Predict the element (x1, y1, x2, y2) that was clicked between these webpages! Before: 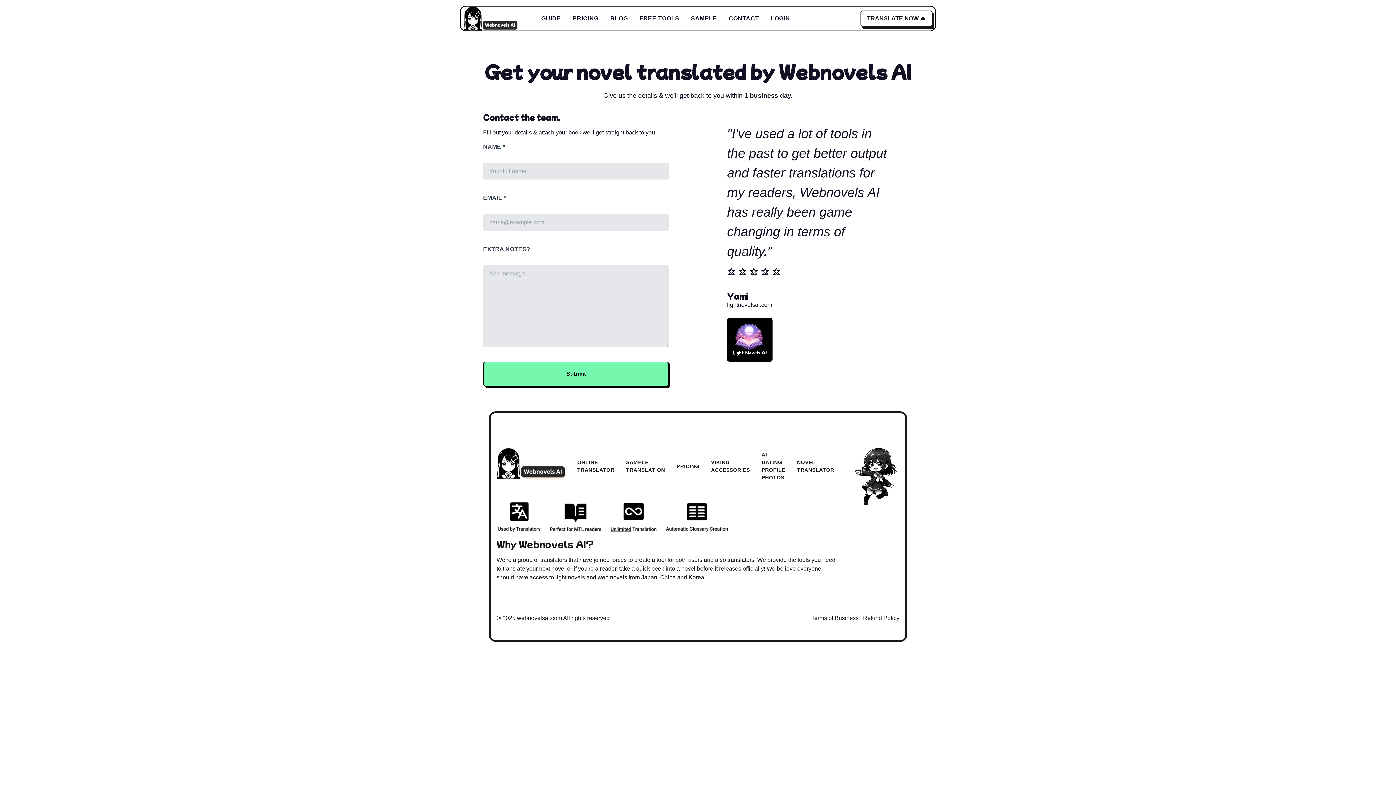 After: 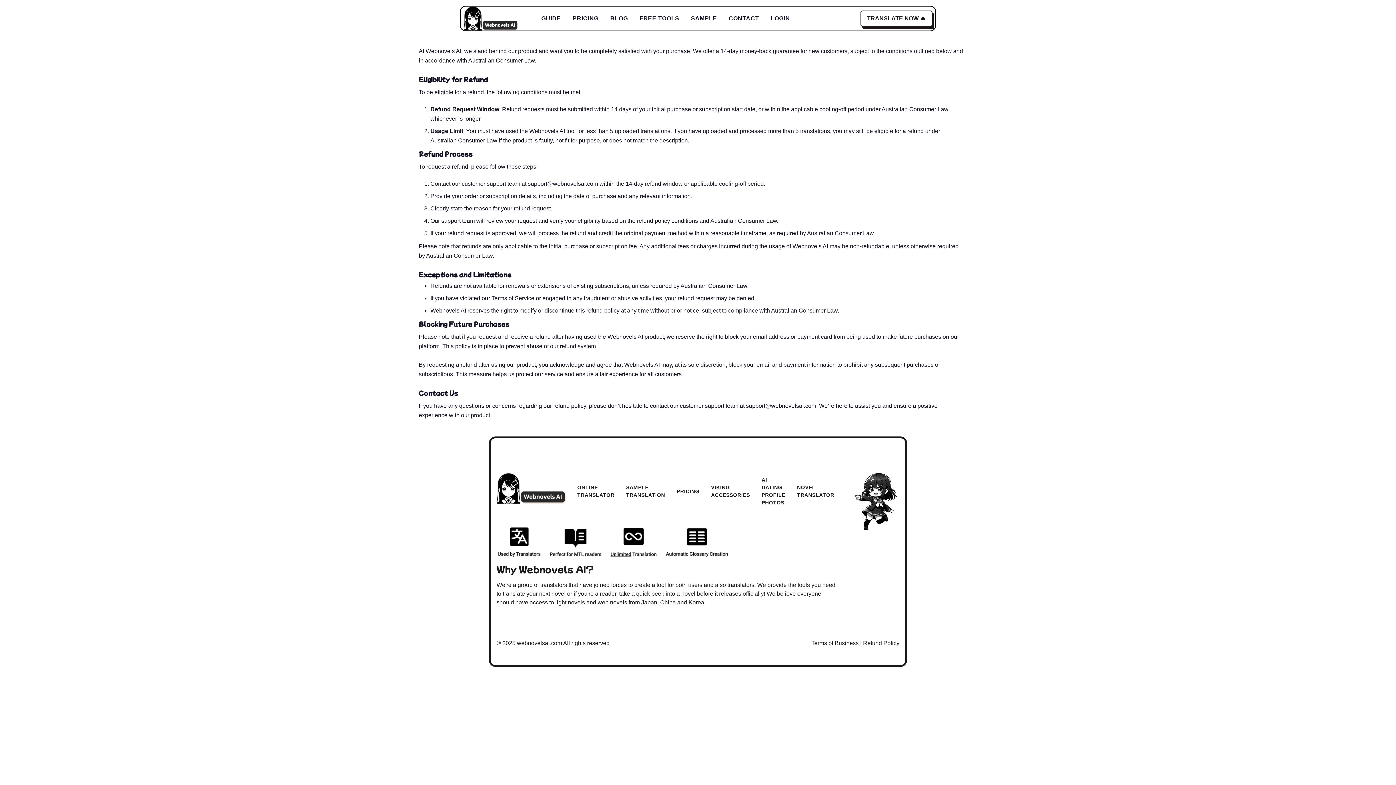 Action: bbox: (863, 615, 899, 621) label: Refund Policy